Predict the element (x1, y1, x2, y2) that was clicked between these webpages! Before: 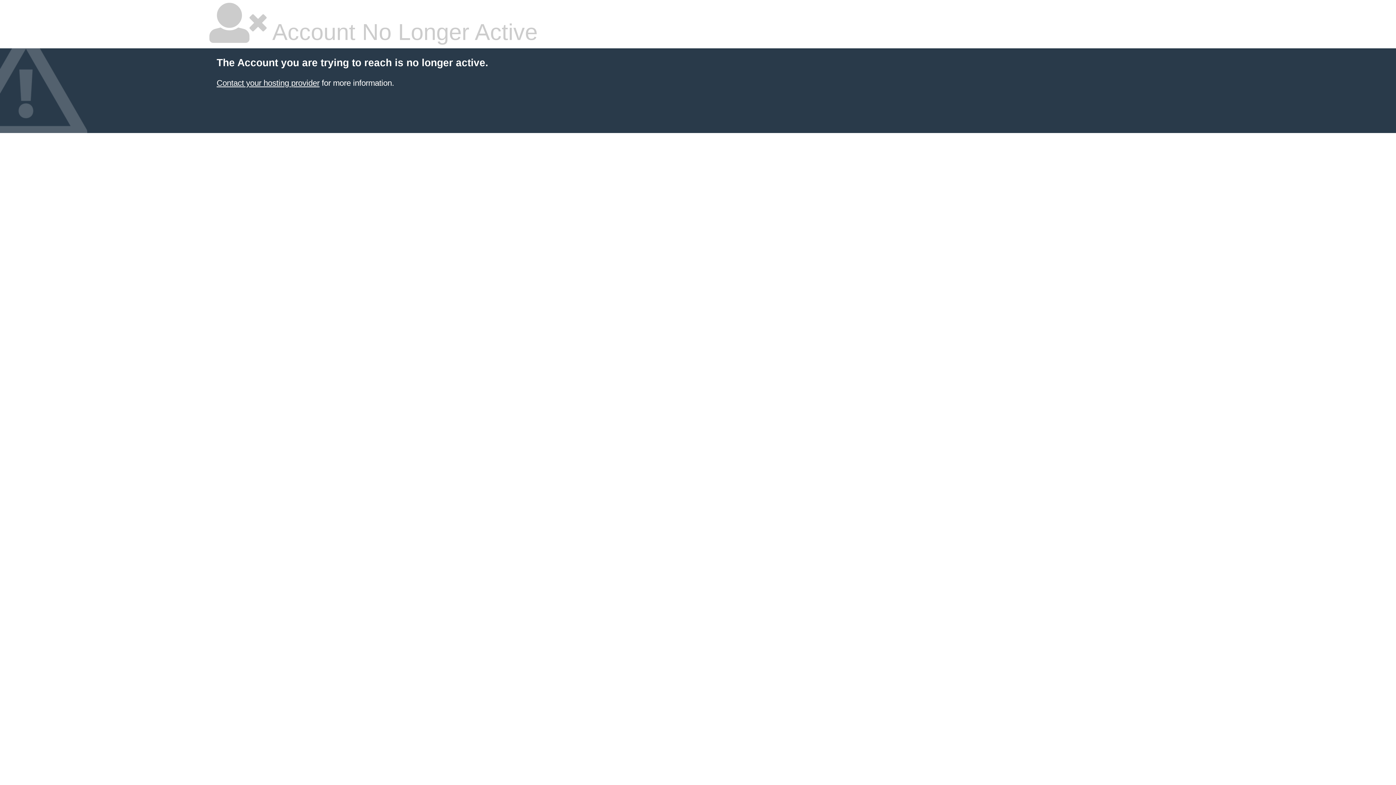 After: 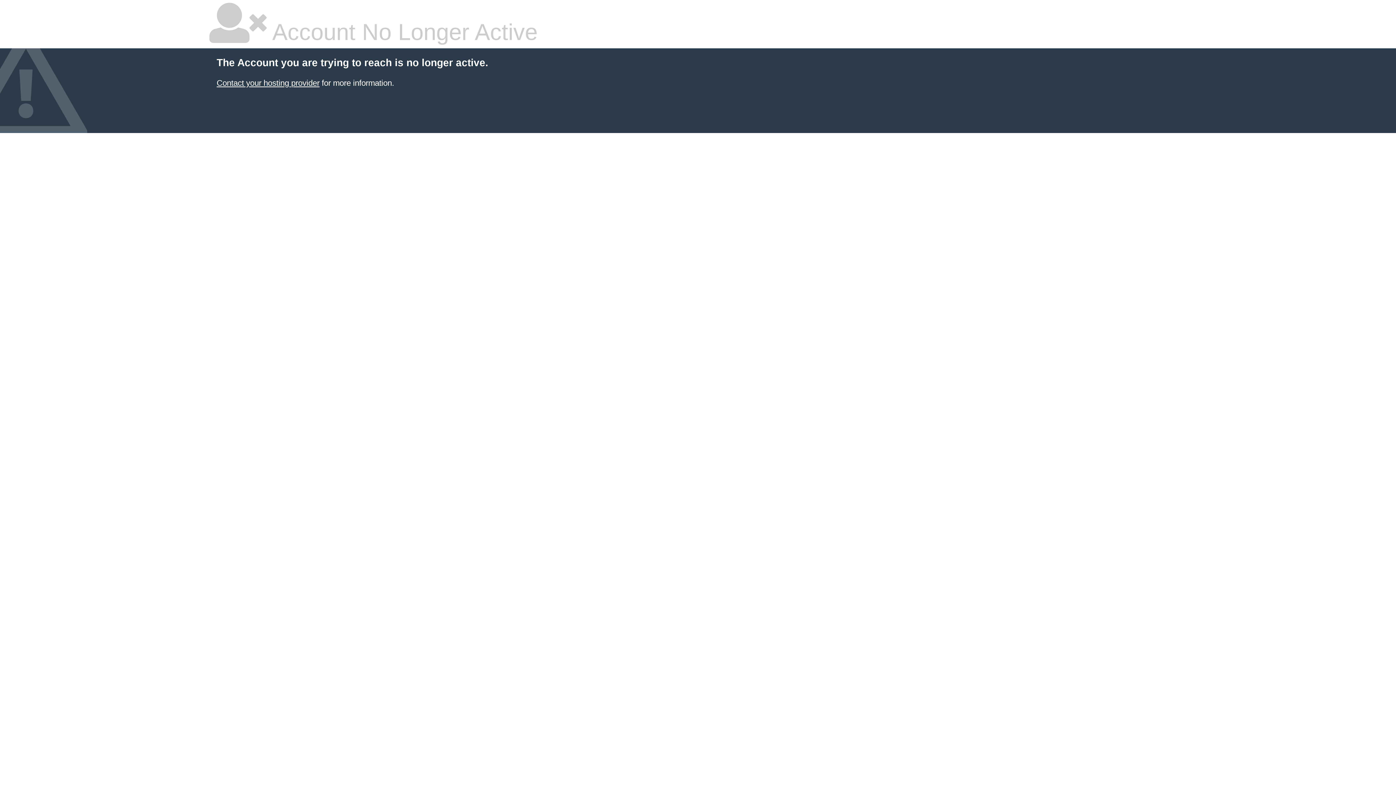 Action: label: Contact your hosting provider bbox: (216, 78, 319, 87)